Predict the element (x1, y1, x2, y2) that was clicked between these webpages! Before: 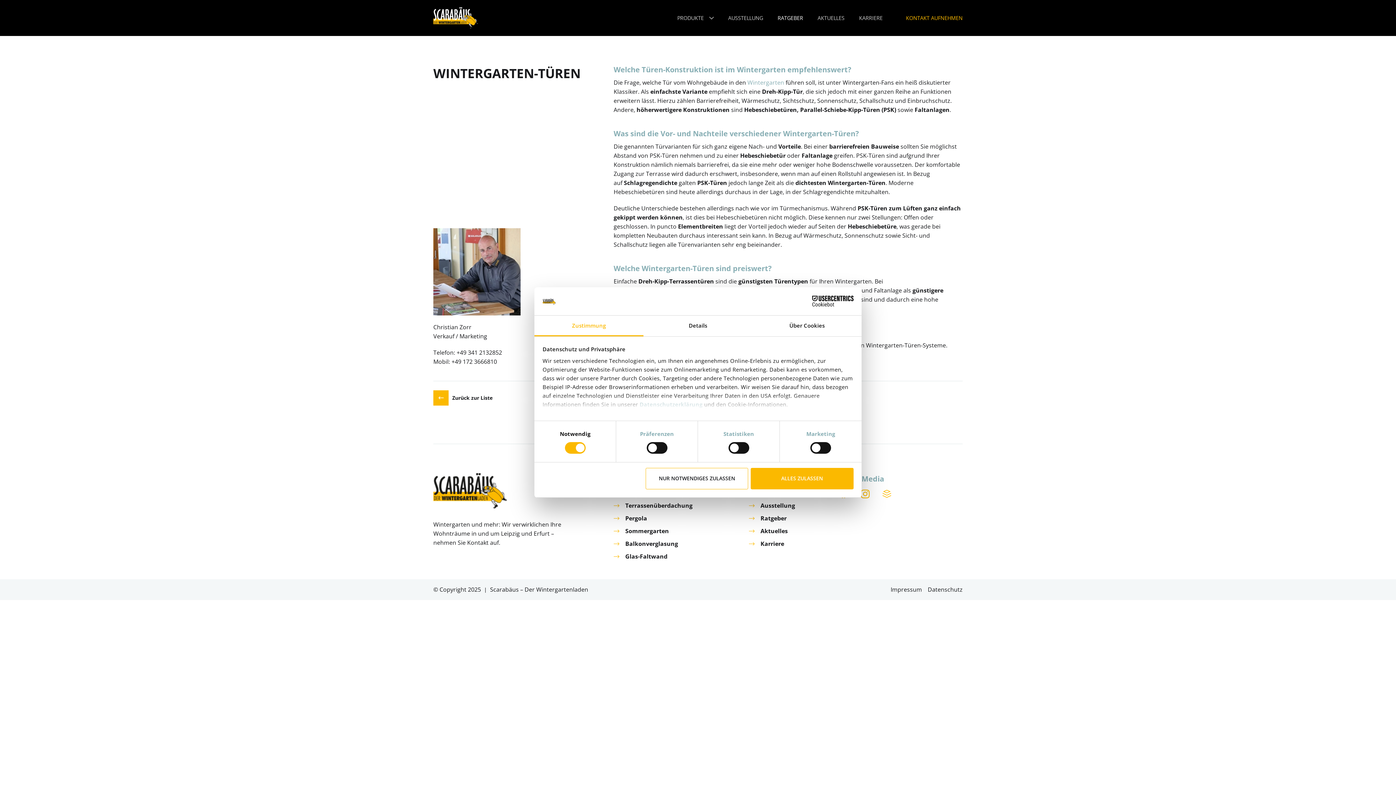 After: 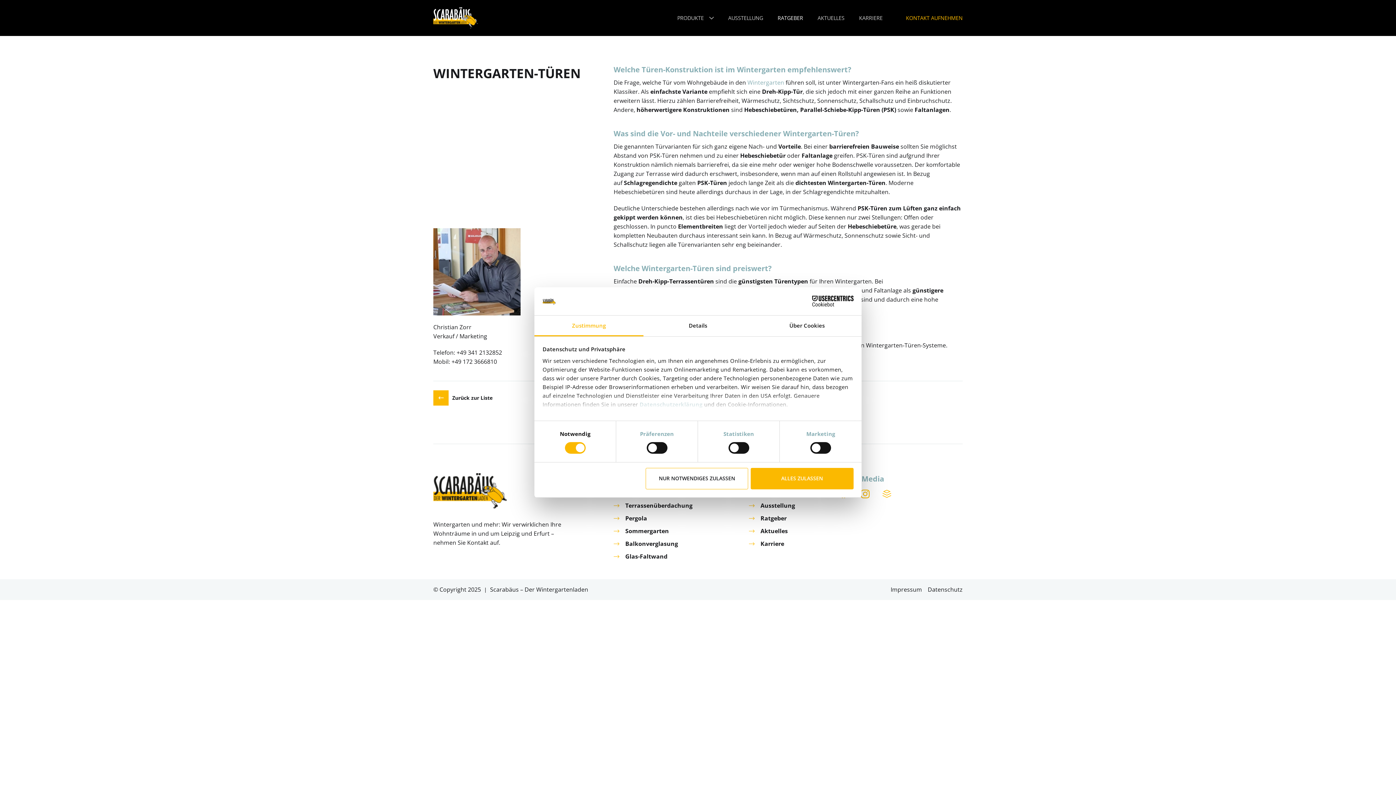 Action: bbox: (860, 488, 870, 499)